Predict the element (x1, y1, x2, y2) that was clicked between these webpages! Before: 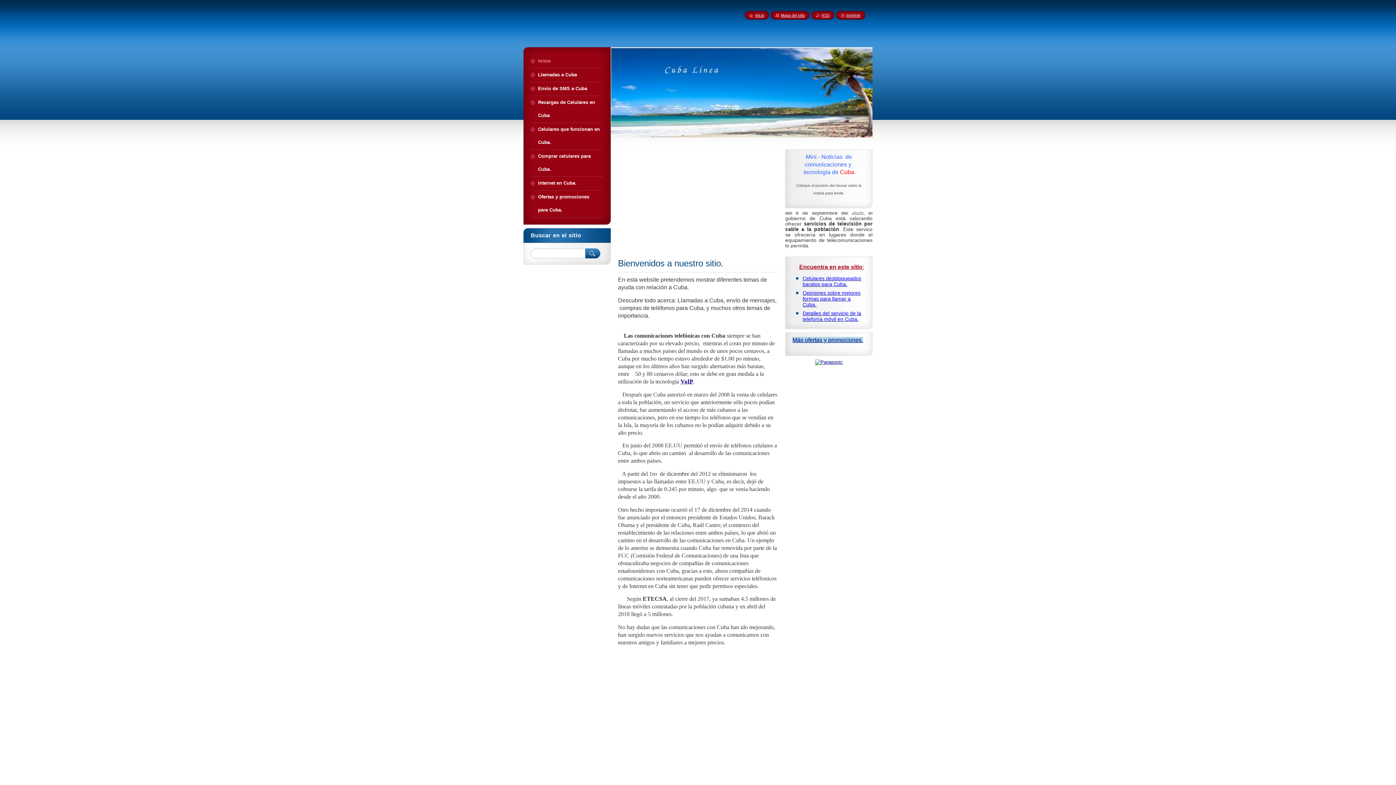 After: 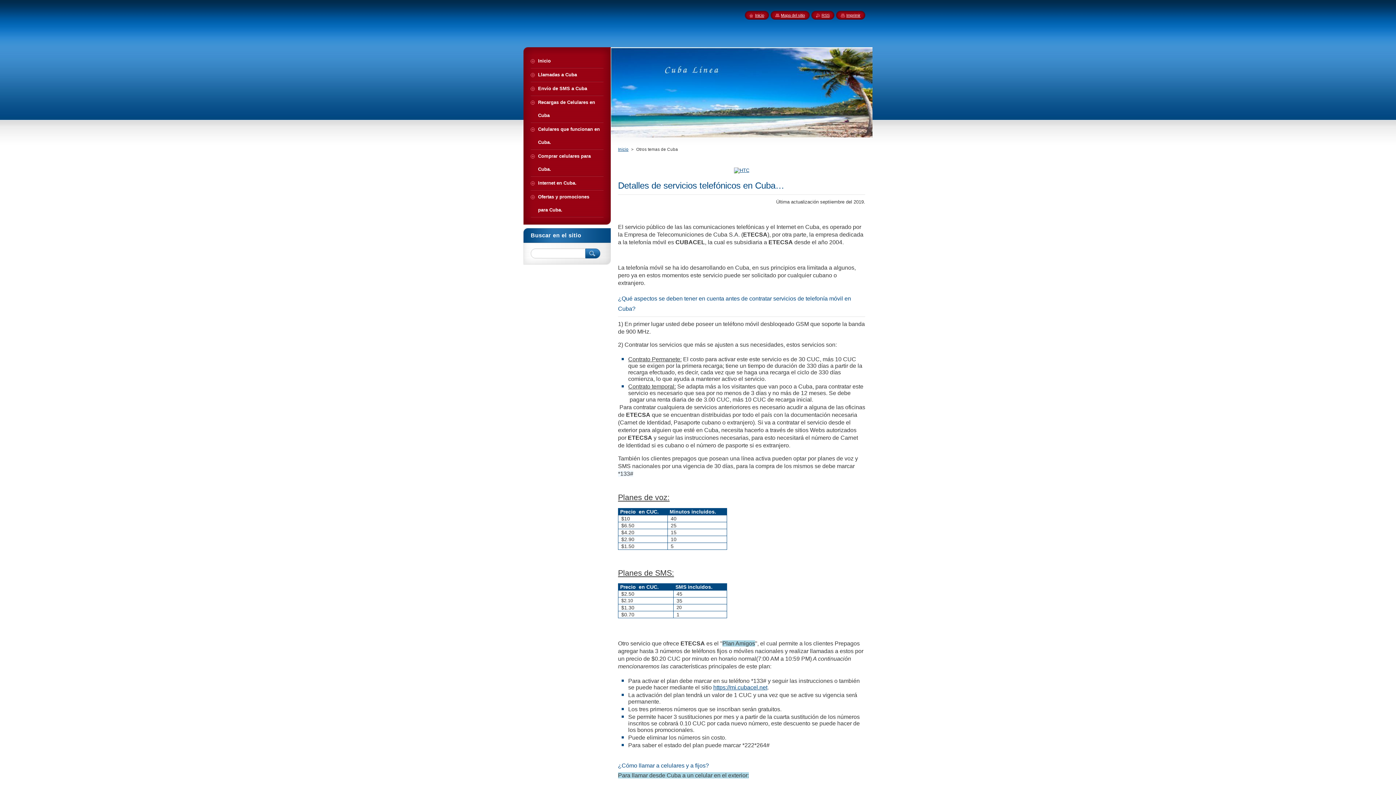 Action: bbox: (802, 310, 861, 322) label: Detalles del servicio de la telefonía móvil en Cuba.